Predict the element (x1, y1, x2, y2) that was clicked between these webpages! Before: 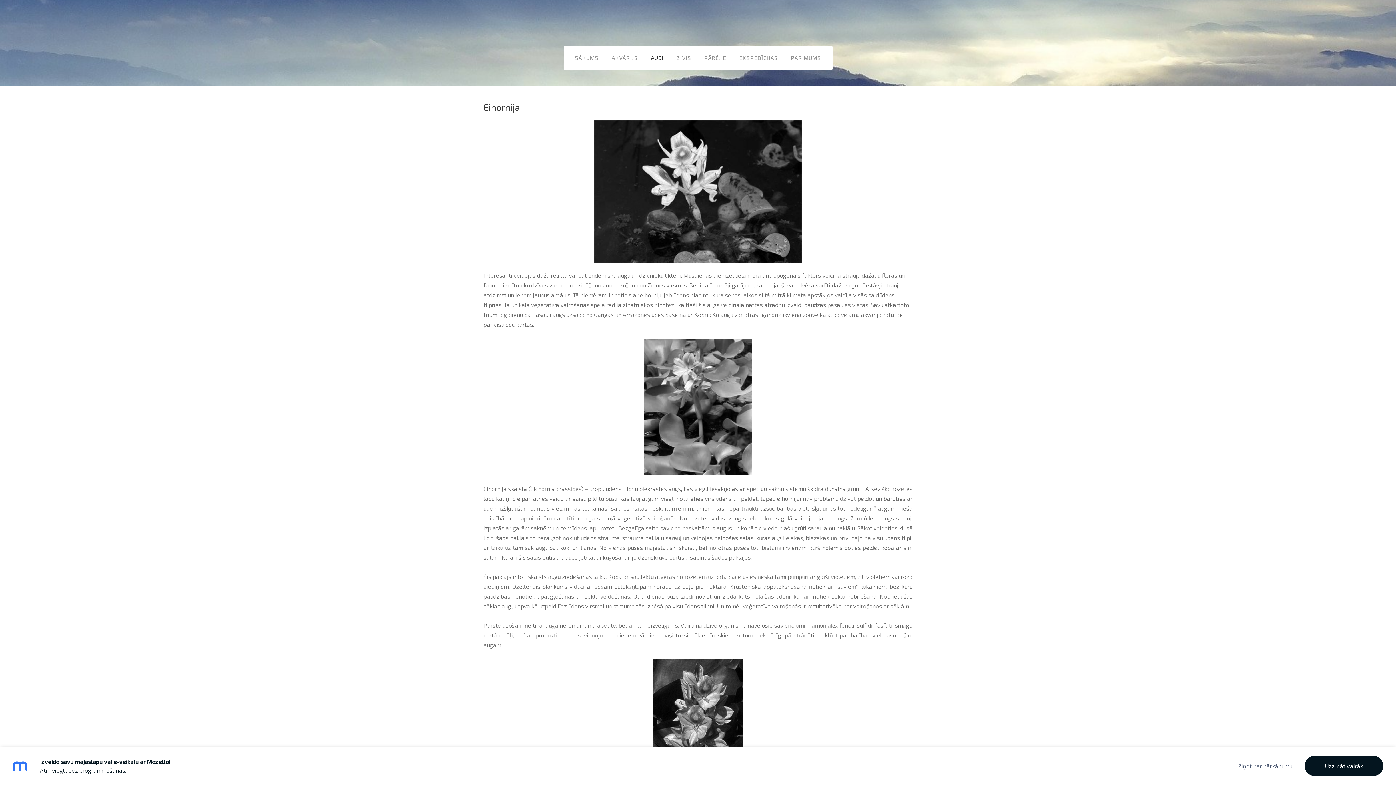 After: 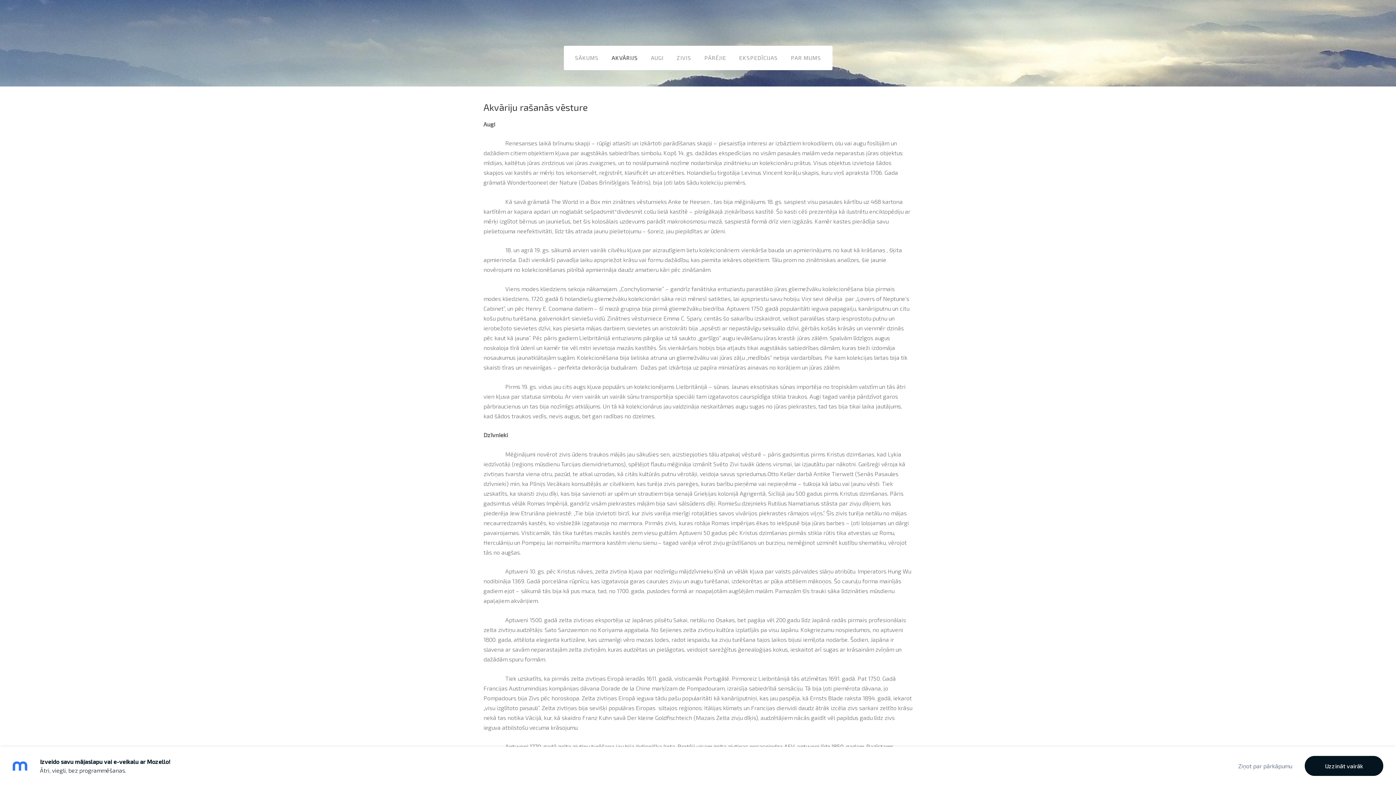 Action: bbox: (608, 49, 641, 66) label: AKVĀRIJS